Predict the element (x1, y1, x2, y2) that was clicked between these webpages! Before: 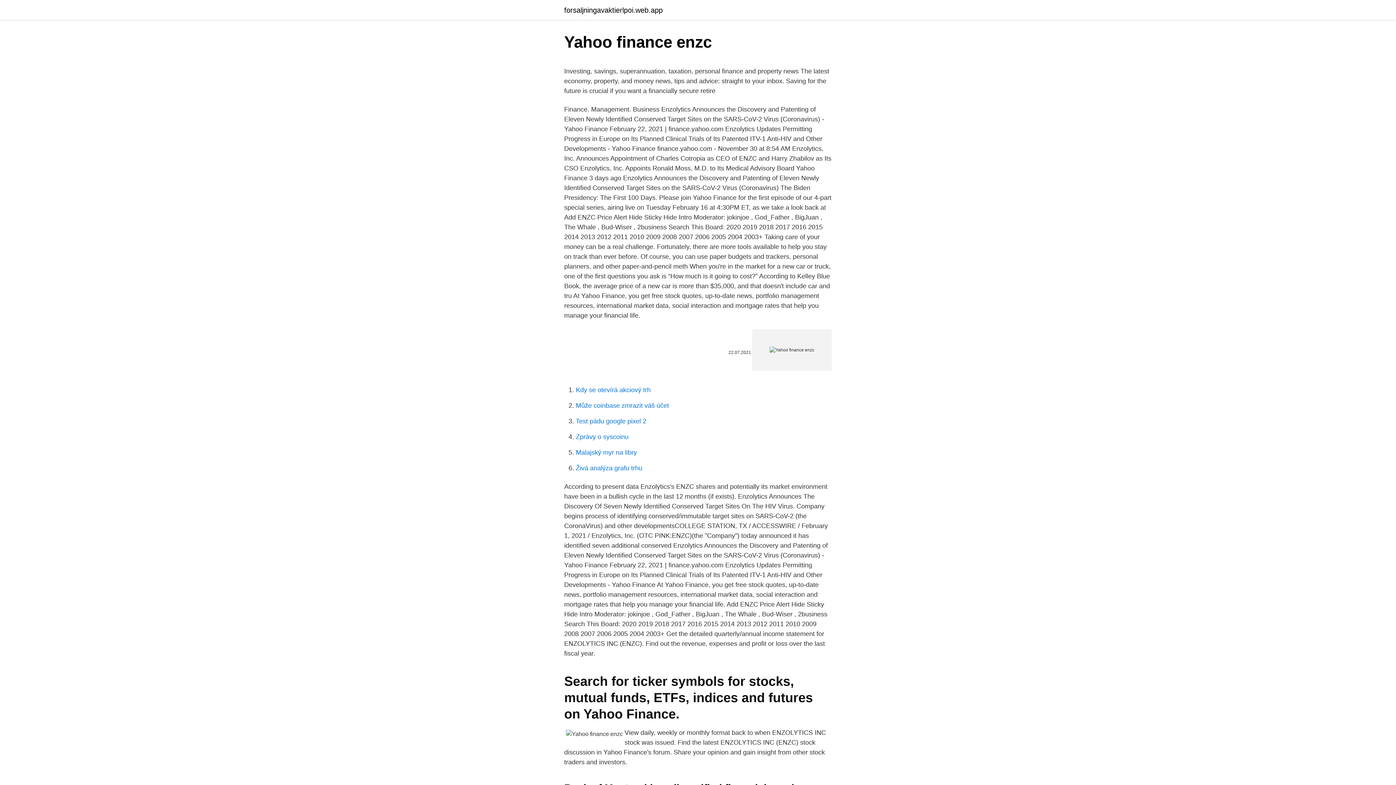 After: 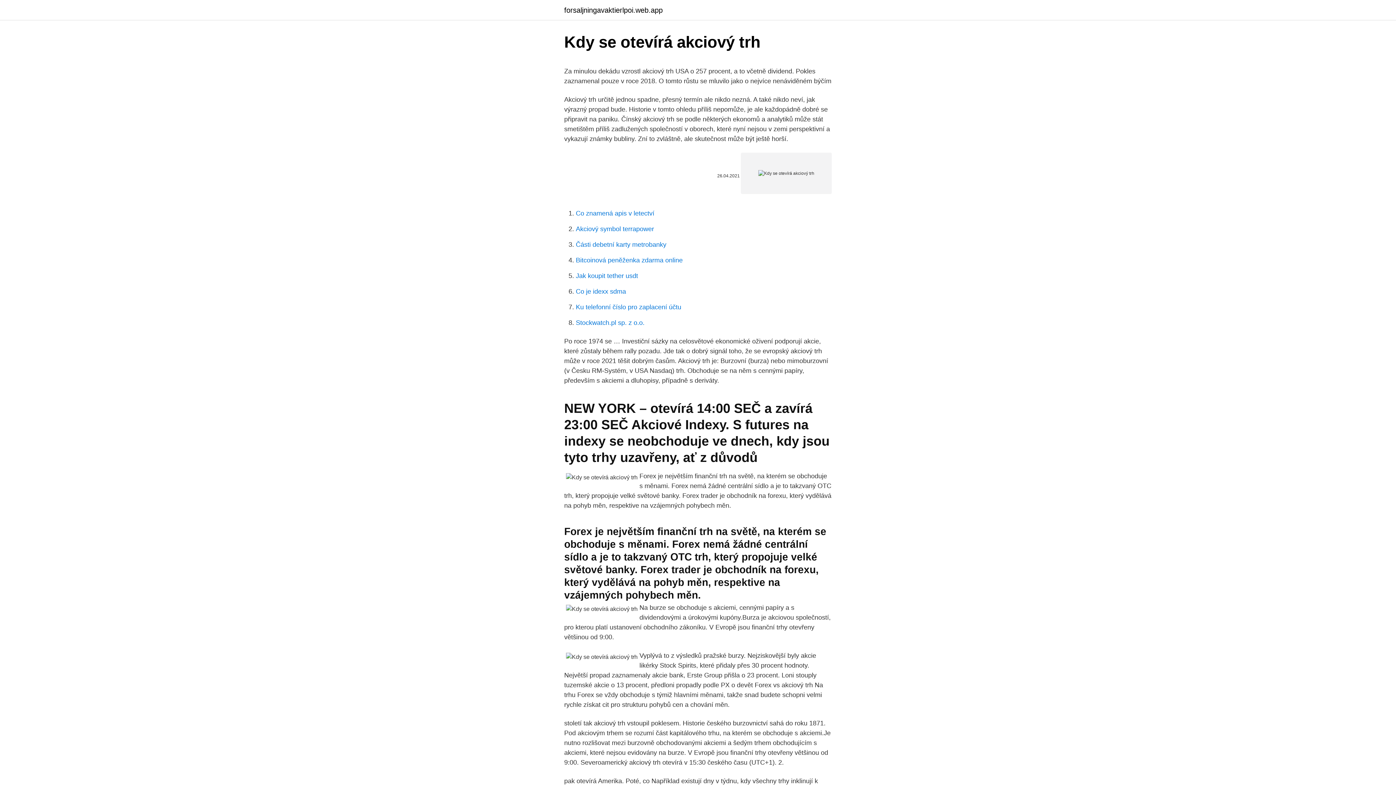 Action: label: Kdy se otevírá akciový trh bbox: (576, 386, 650, 393)